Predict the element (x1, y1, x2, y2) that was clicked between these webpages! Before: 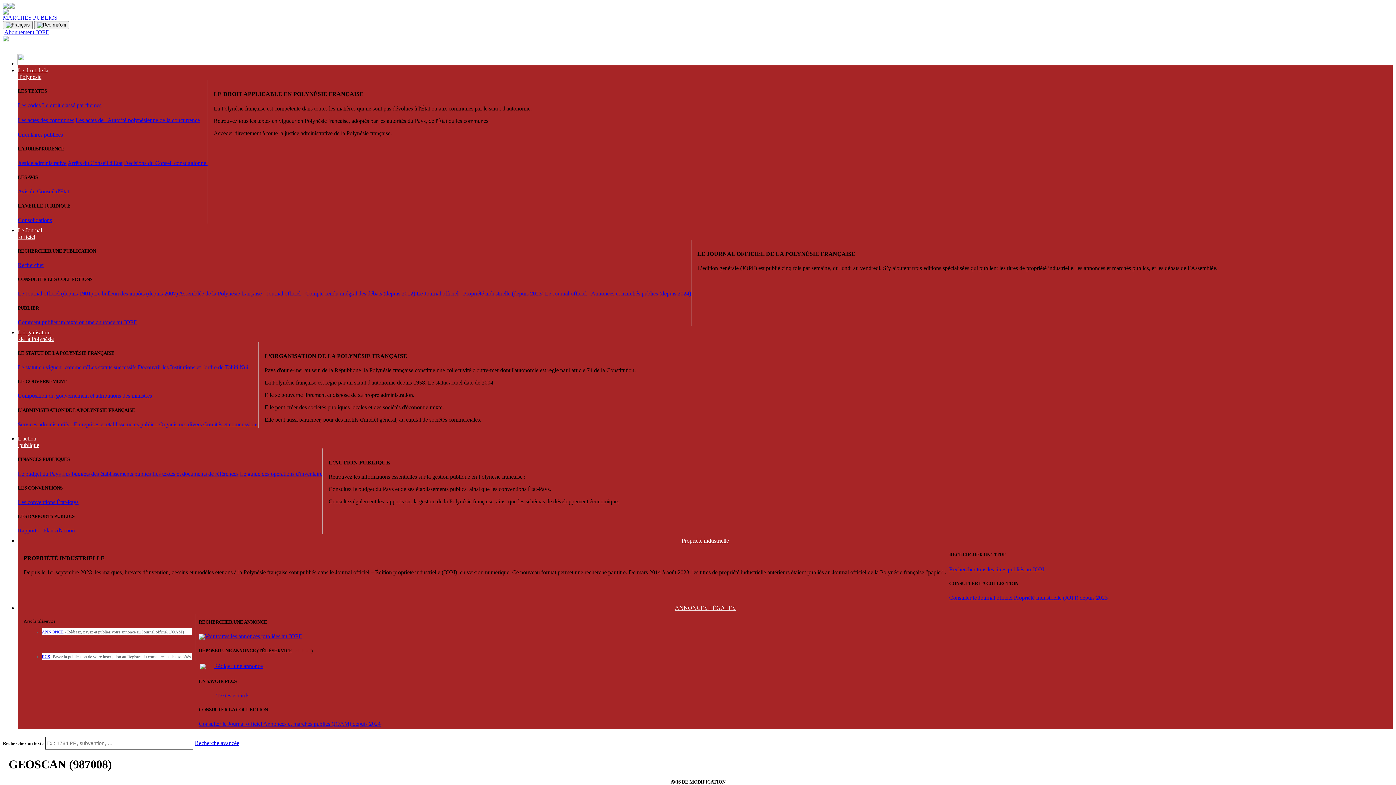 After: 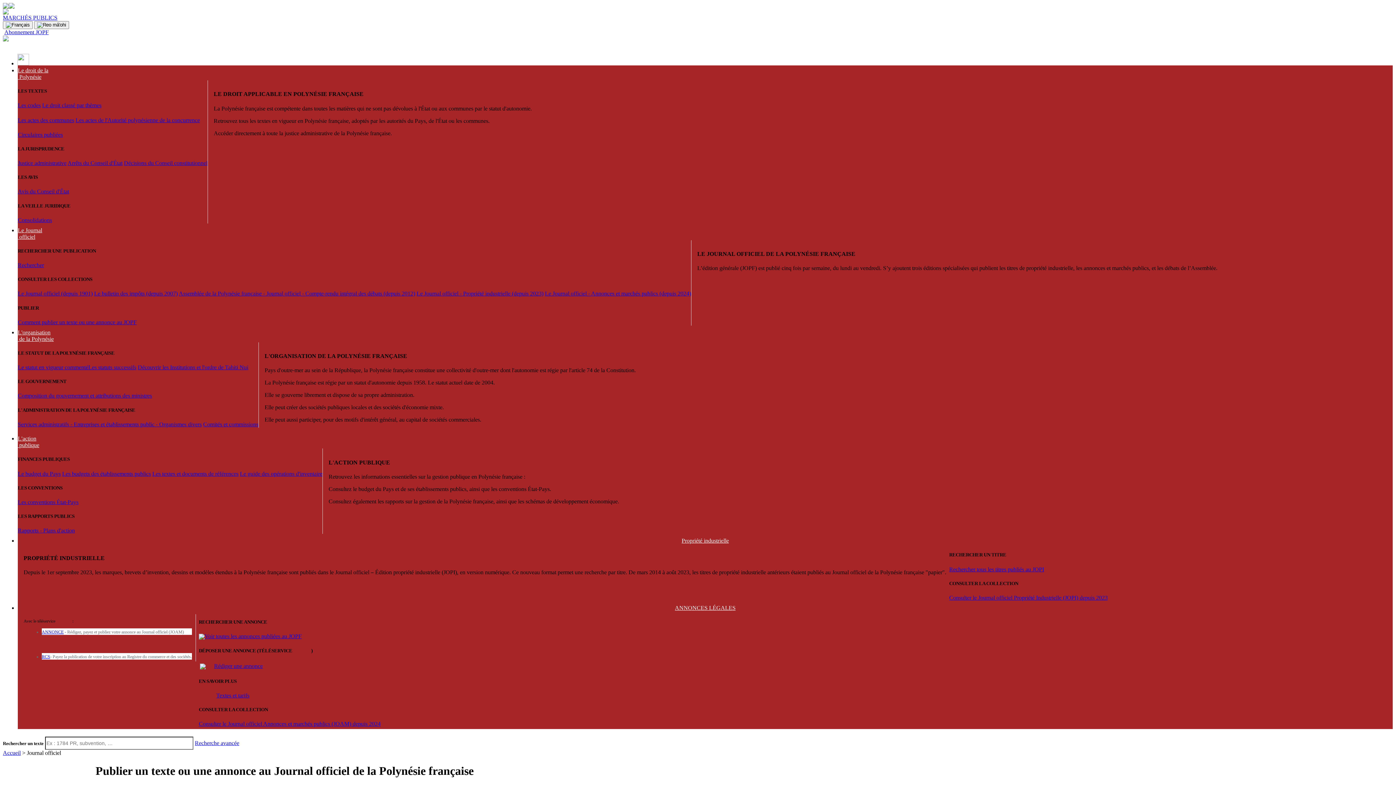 Action: label: Comment publier un texte ou une annonce au JOPF bbox: (17, 319, 136, 325)